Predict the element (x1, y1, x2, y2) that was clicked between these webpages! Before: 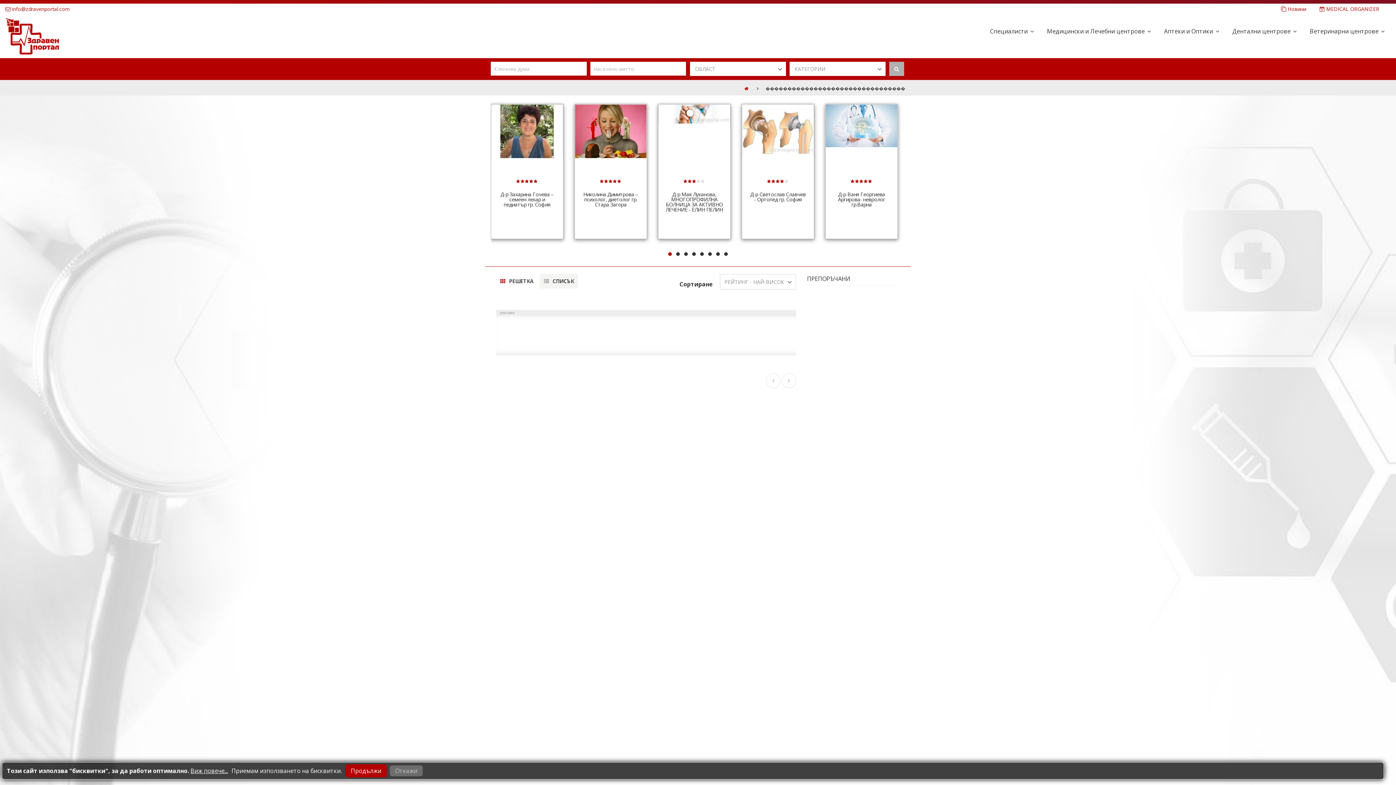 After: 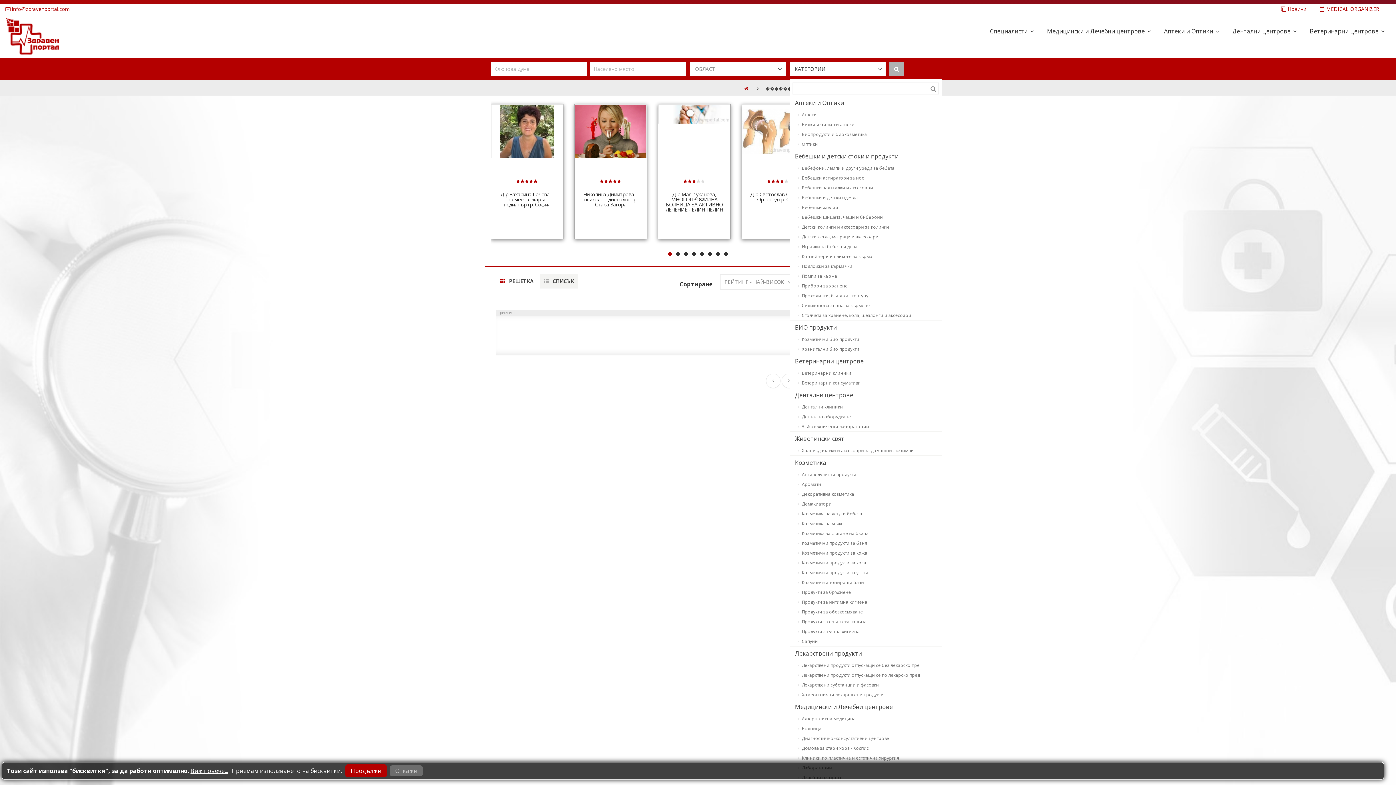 Action: bbox: (789, 61, 885, 76) label: КАТЕГОРИИ
 